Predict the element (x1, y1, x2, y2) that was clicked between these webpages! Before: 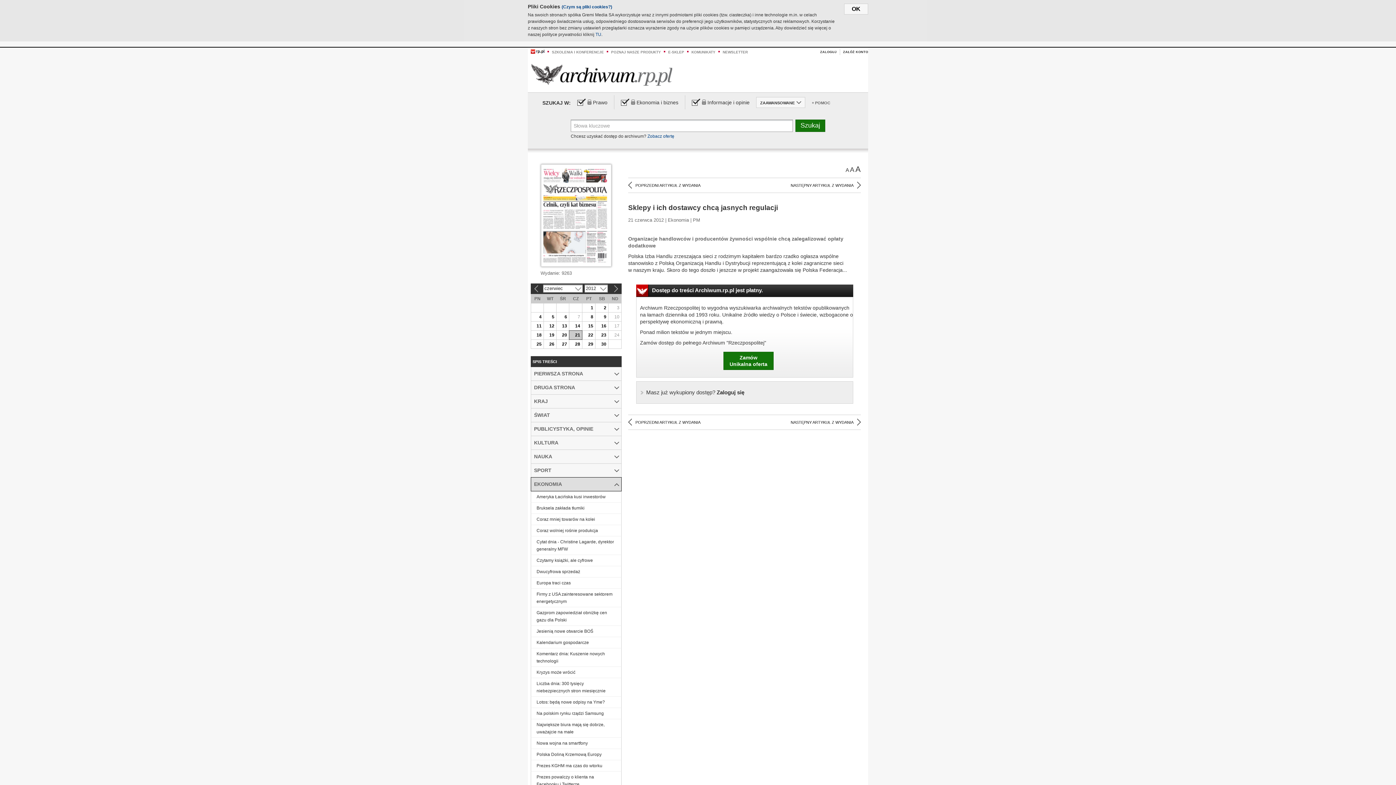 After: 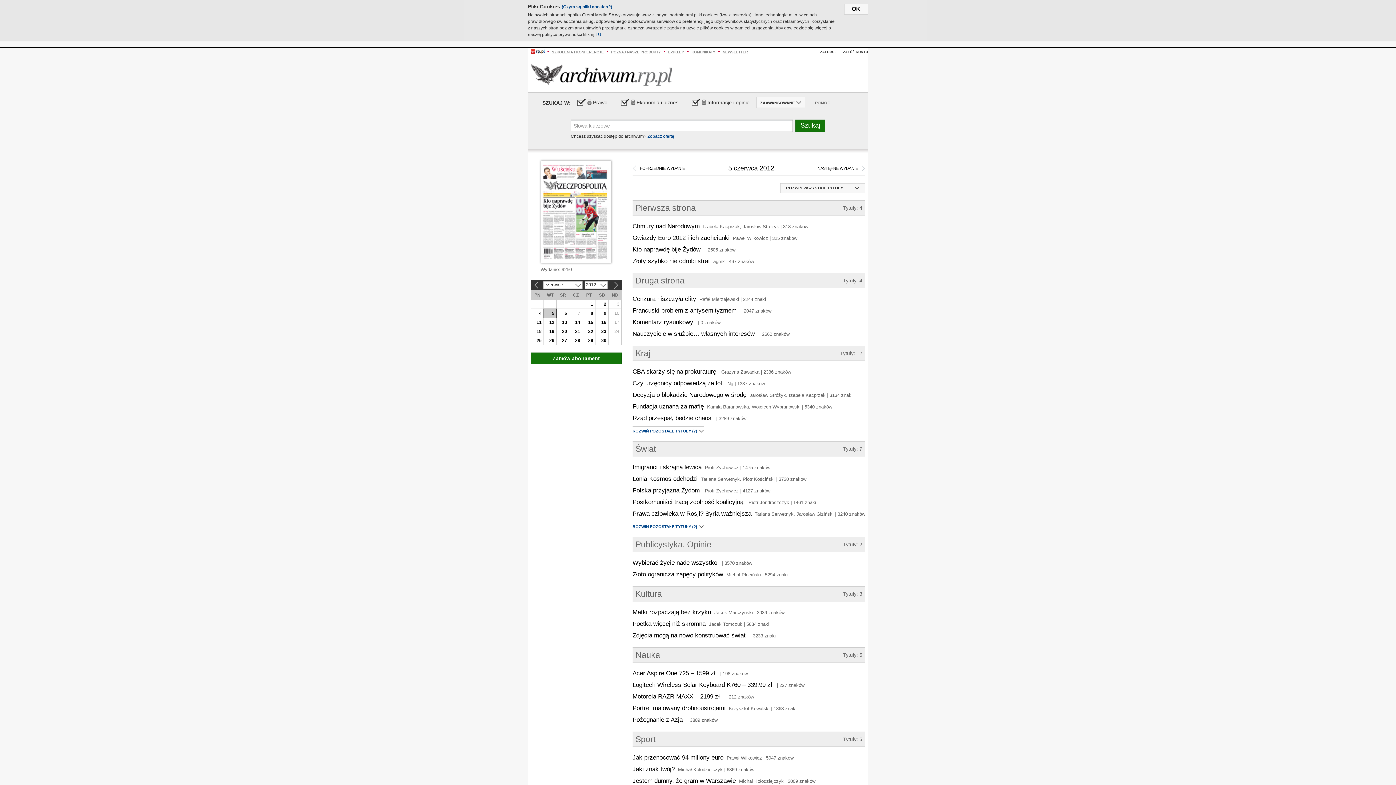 Action: bbox: (544, 312, 556, 321) label: 5